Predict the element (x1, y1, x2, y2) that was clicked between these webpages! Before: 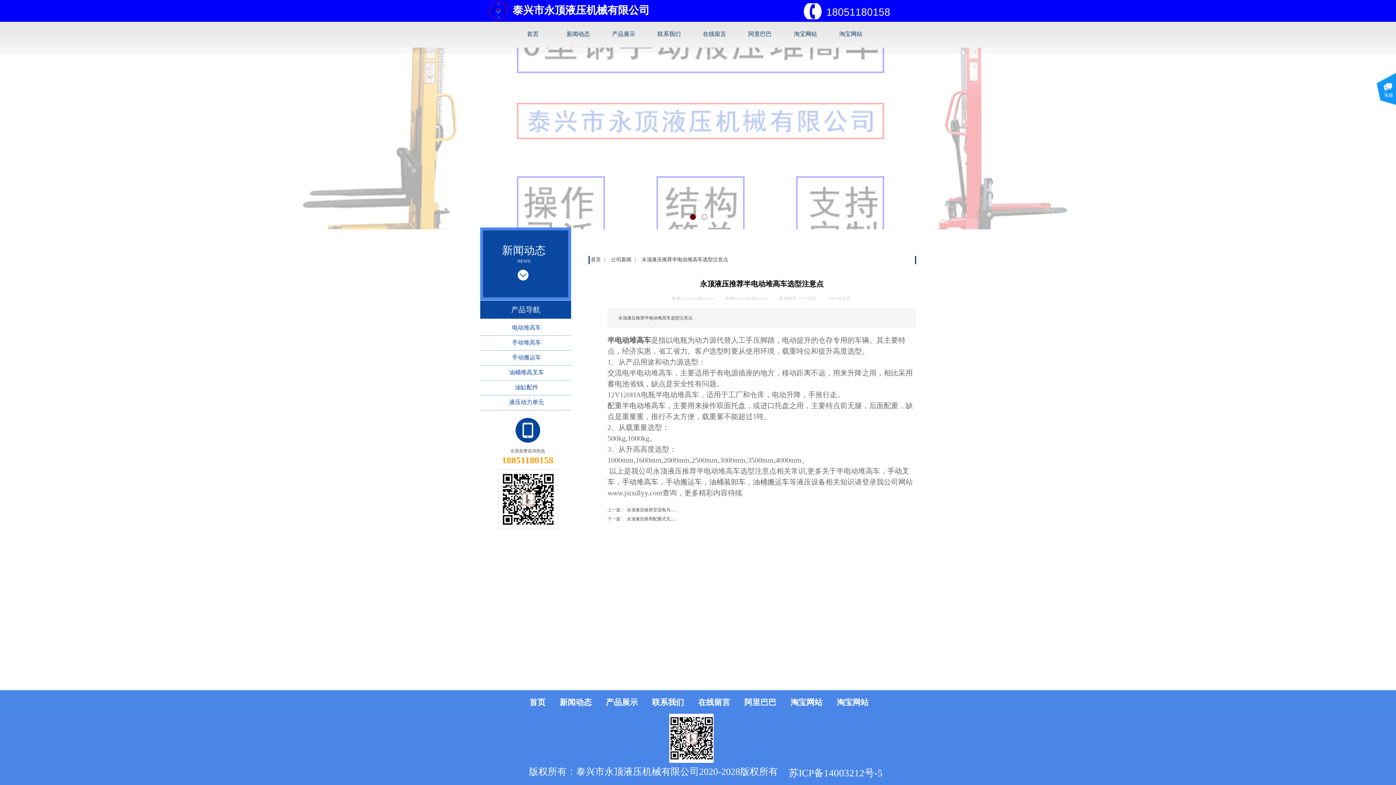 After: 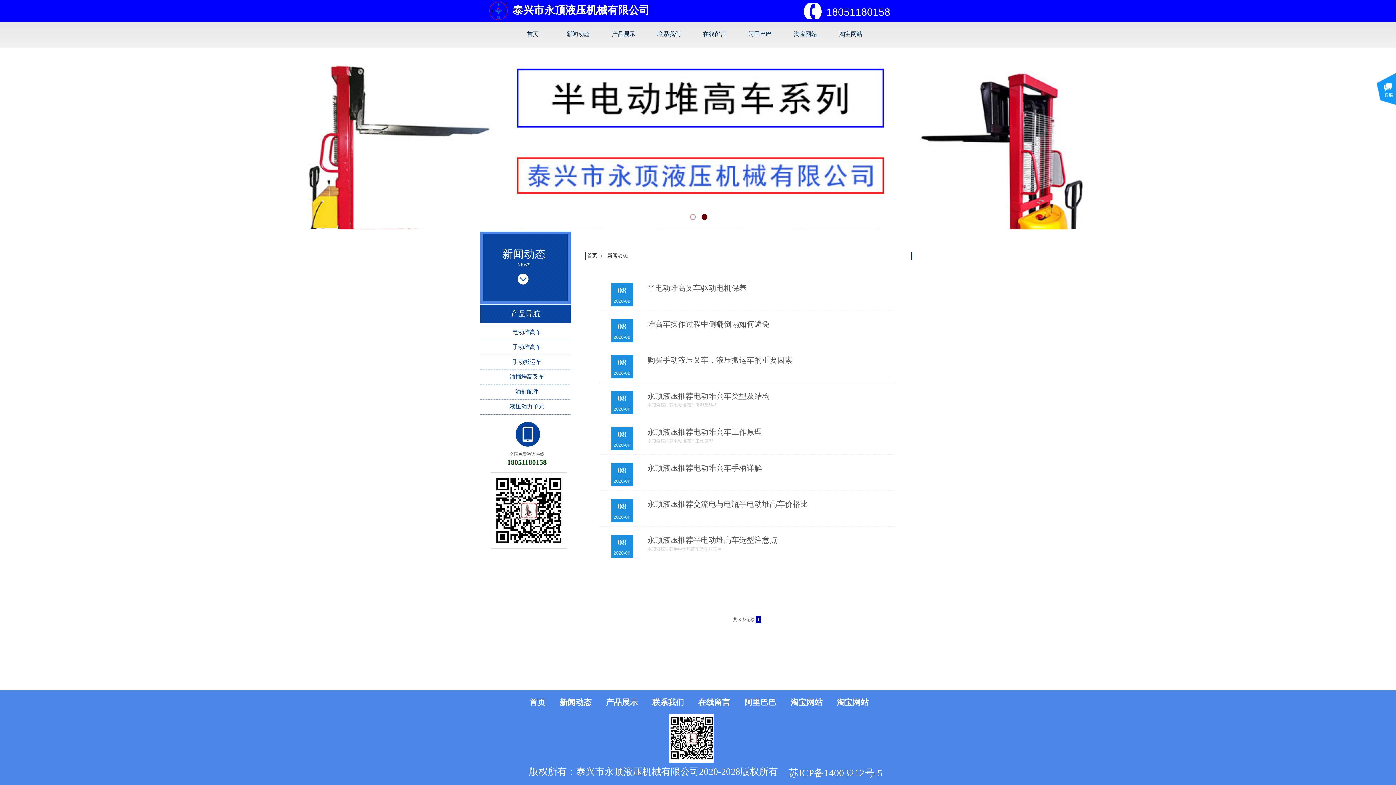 Action: label: 新闻动态 bbox: (557, 23, 599, 45)